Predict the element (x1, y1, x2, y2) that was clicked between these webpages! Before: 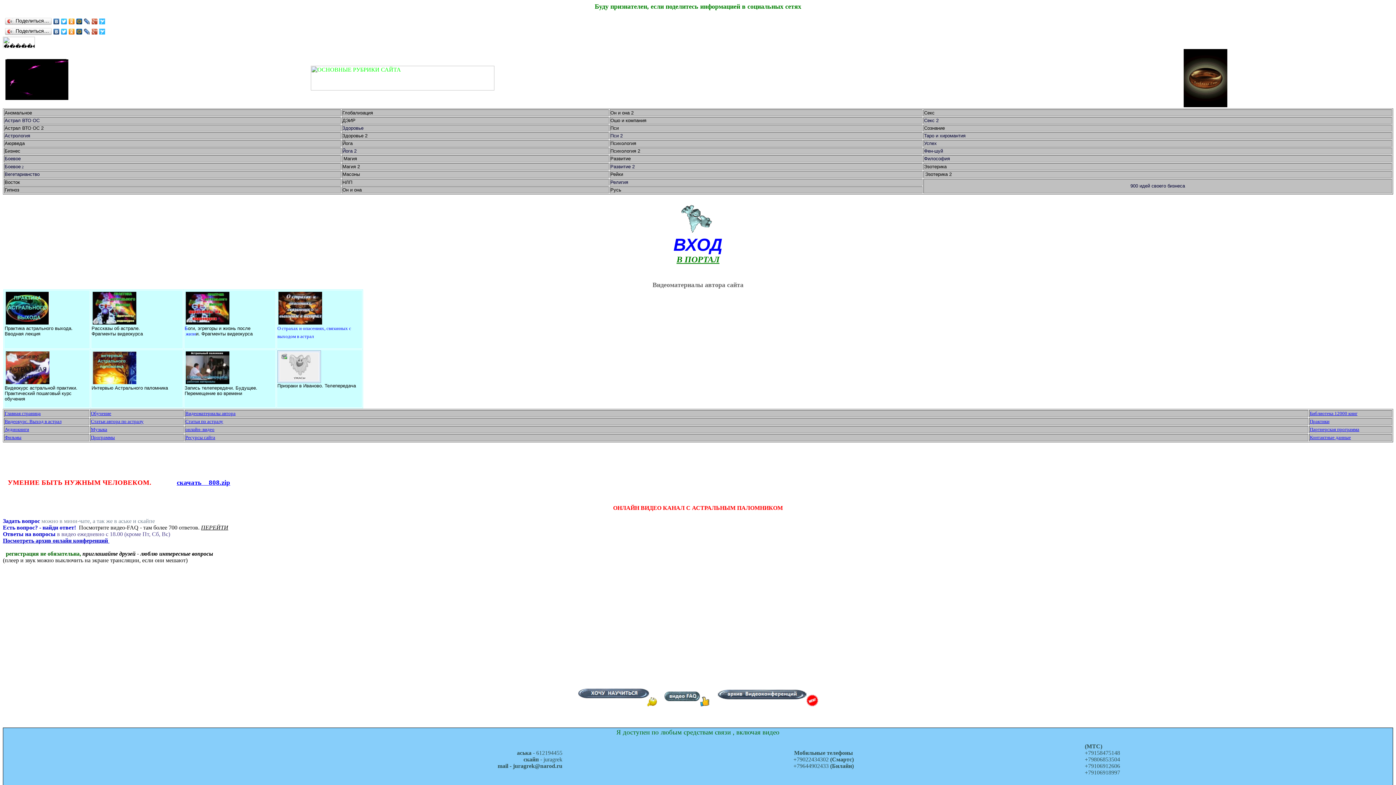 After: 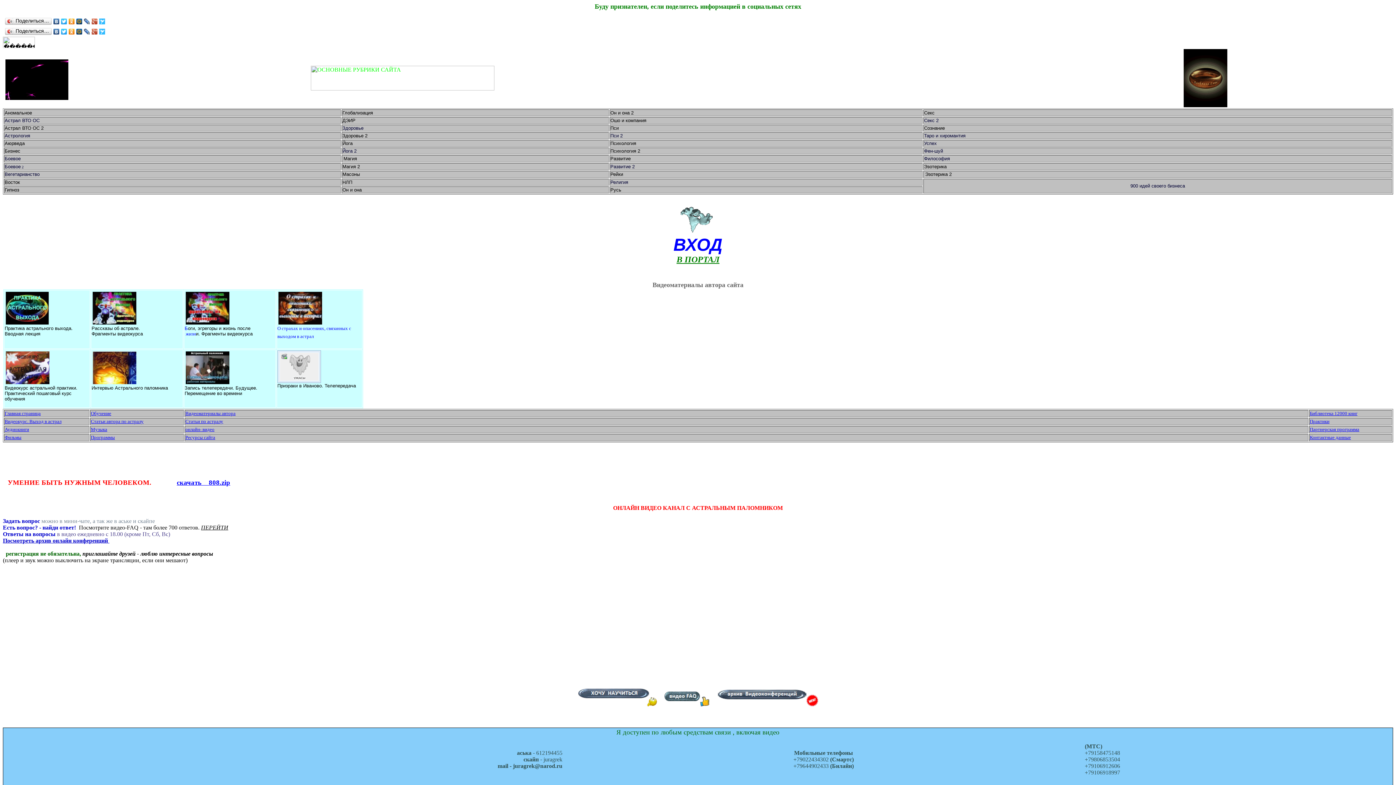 Action: label: Статьи автора по астралу bbox: (90, 418, 143, 424)